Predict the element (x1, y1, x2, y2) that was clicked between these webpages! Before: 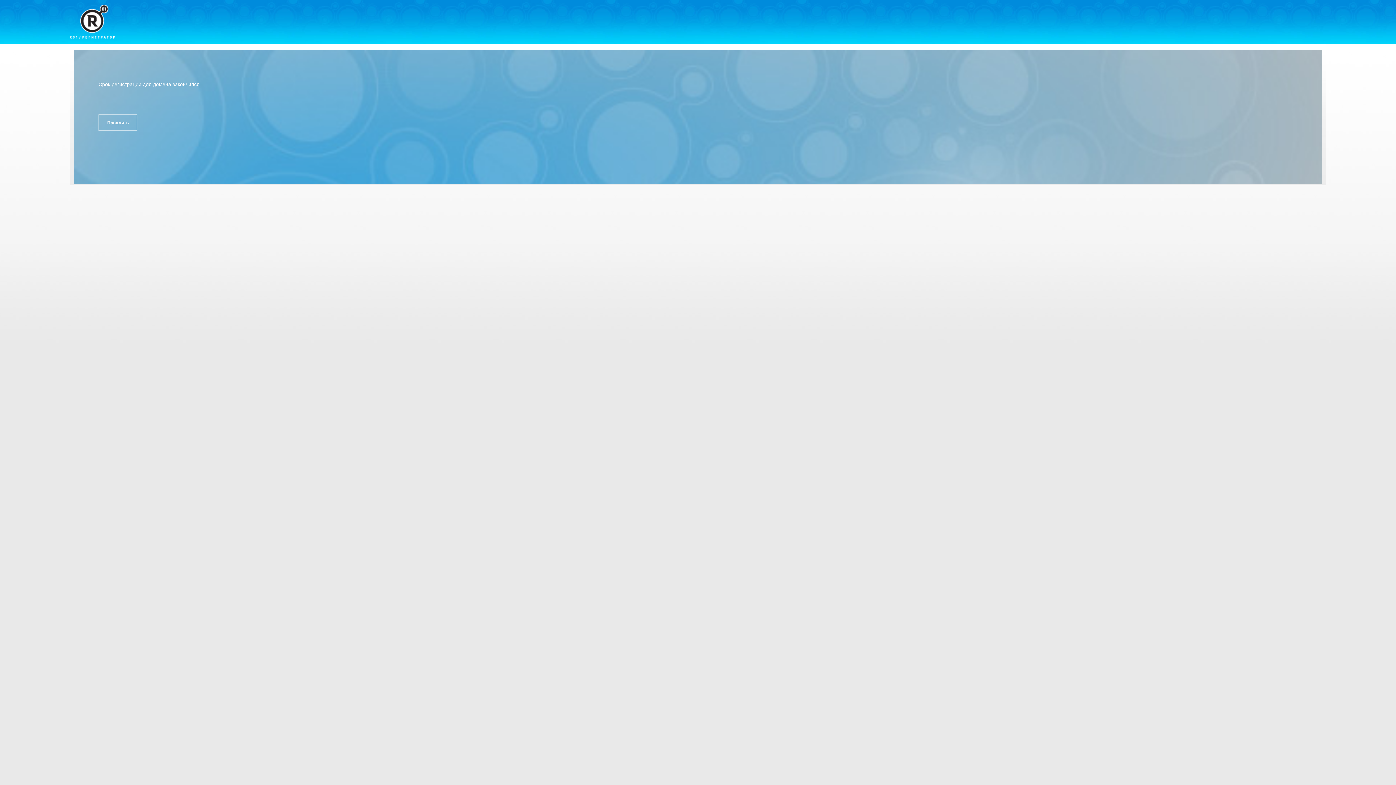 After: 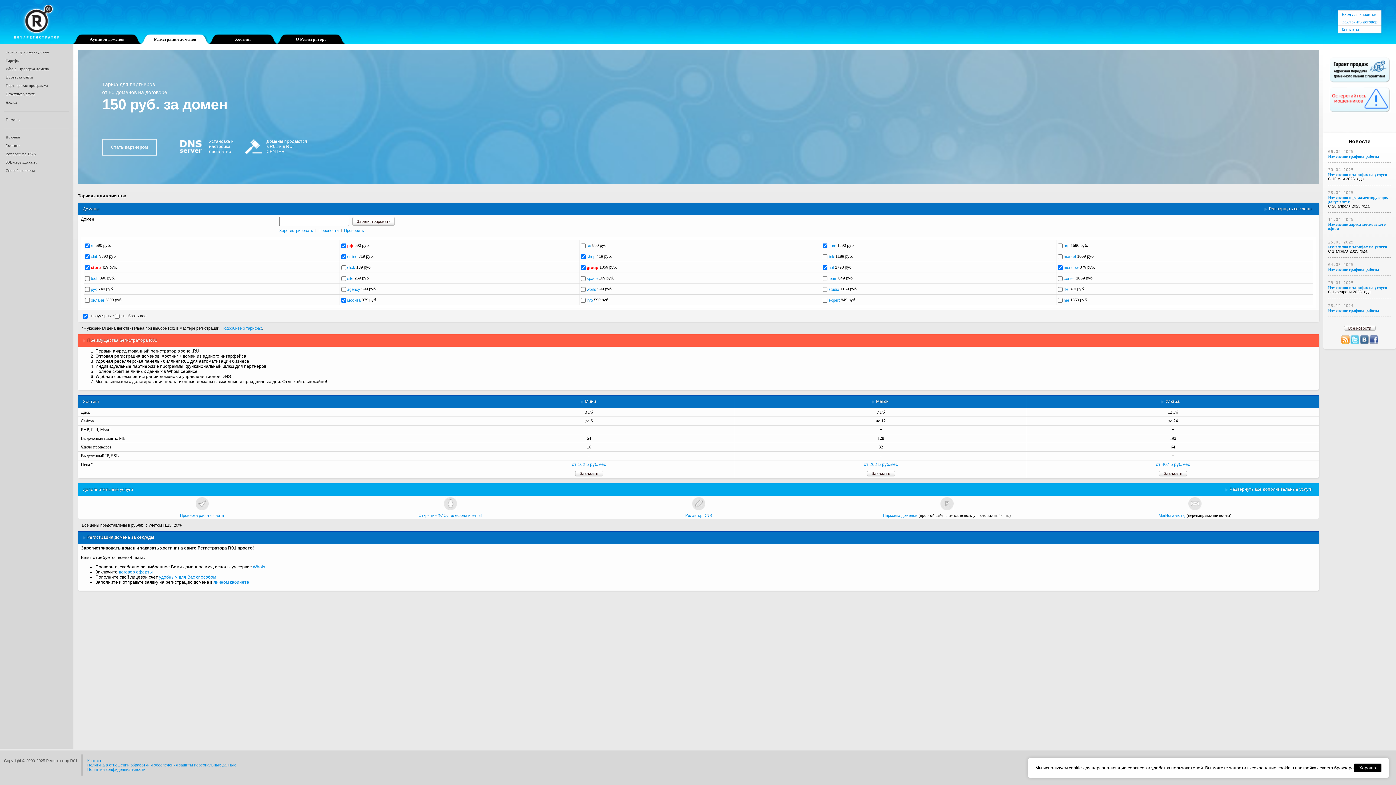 Action: bbox: (69, 4, 114, 38)